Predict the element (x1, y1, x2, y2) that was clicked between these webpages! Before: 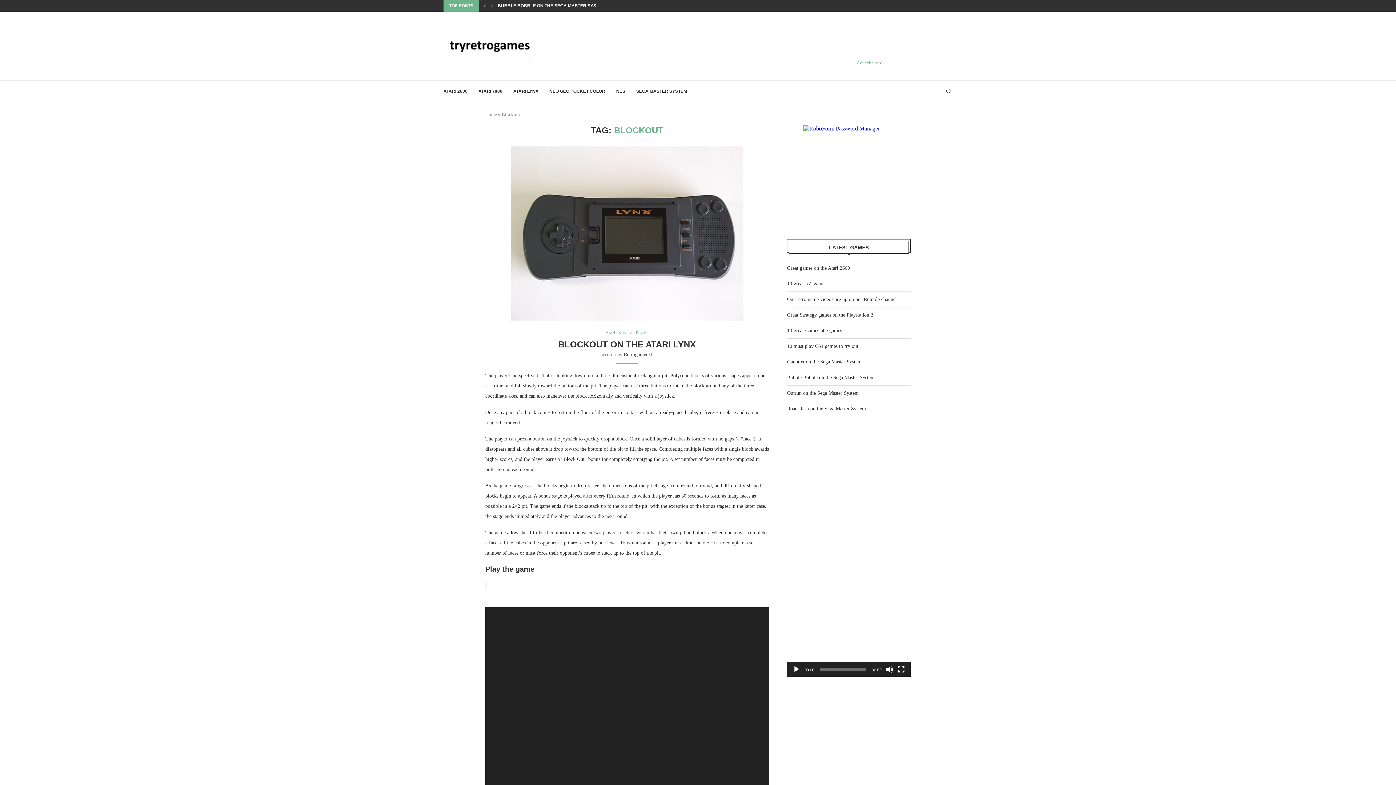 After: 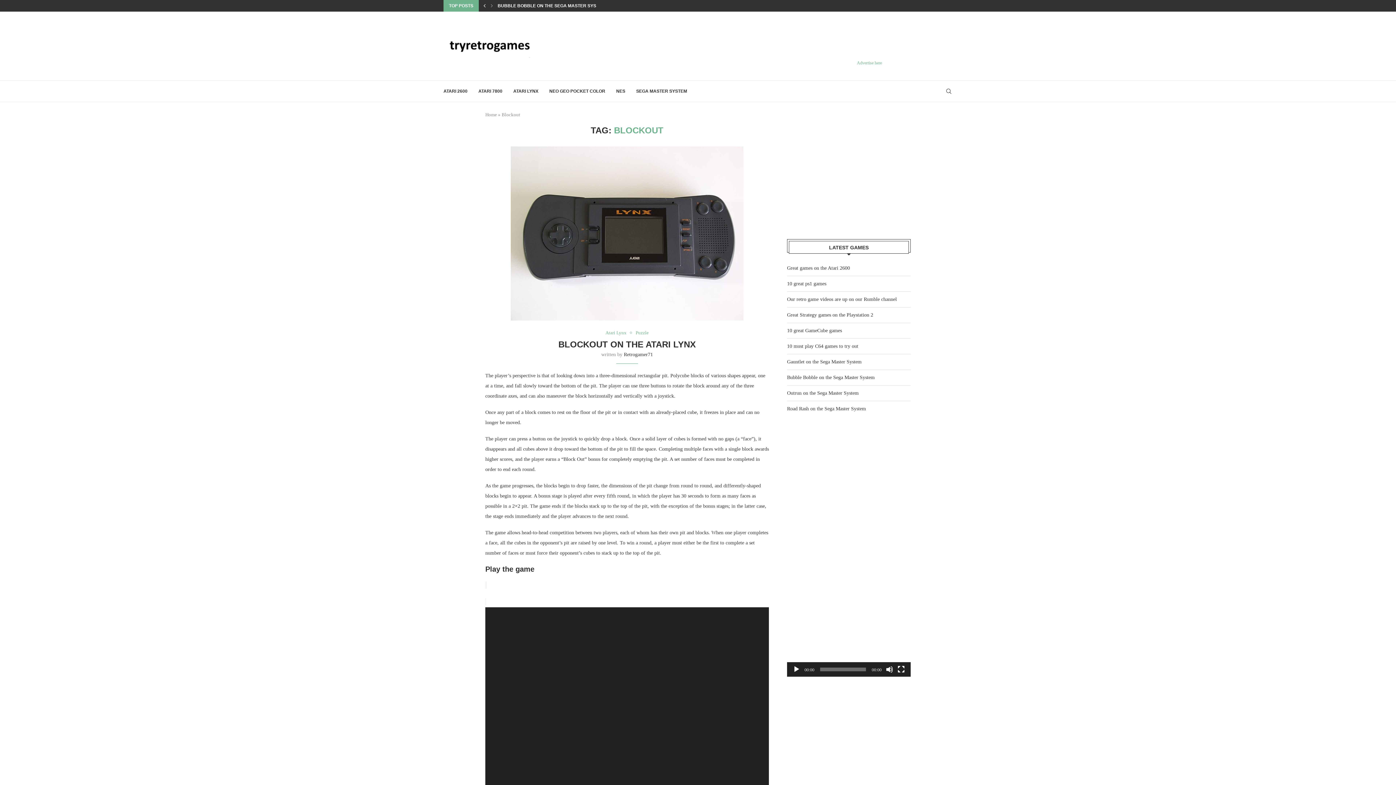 Action: label: Previous bbox: (481, 0, 487, 11)